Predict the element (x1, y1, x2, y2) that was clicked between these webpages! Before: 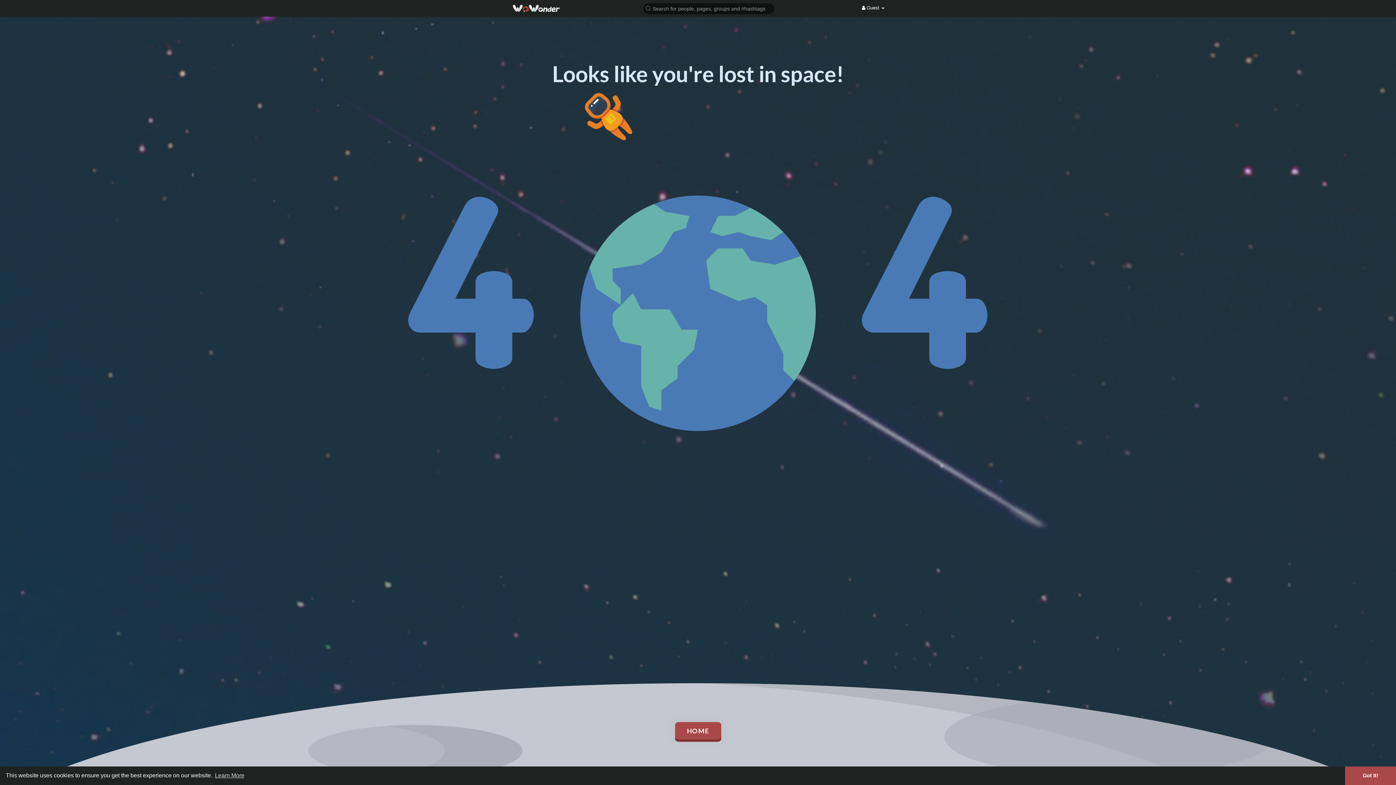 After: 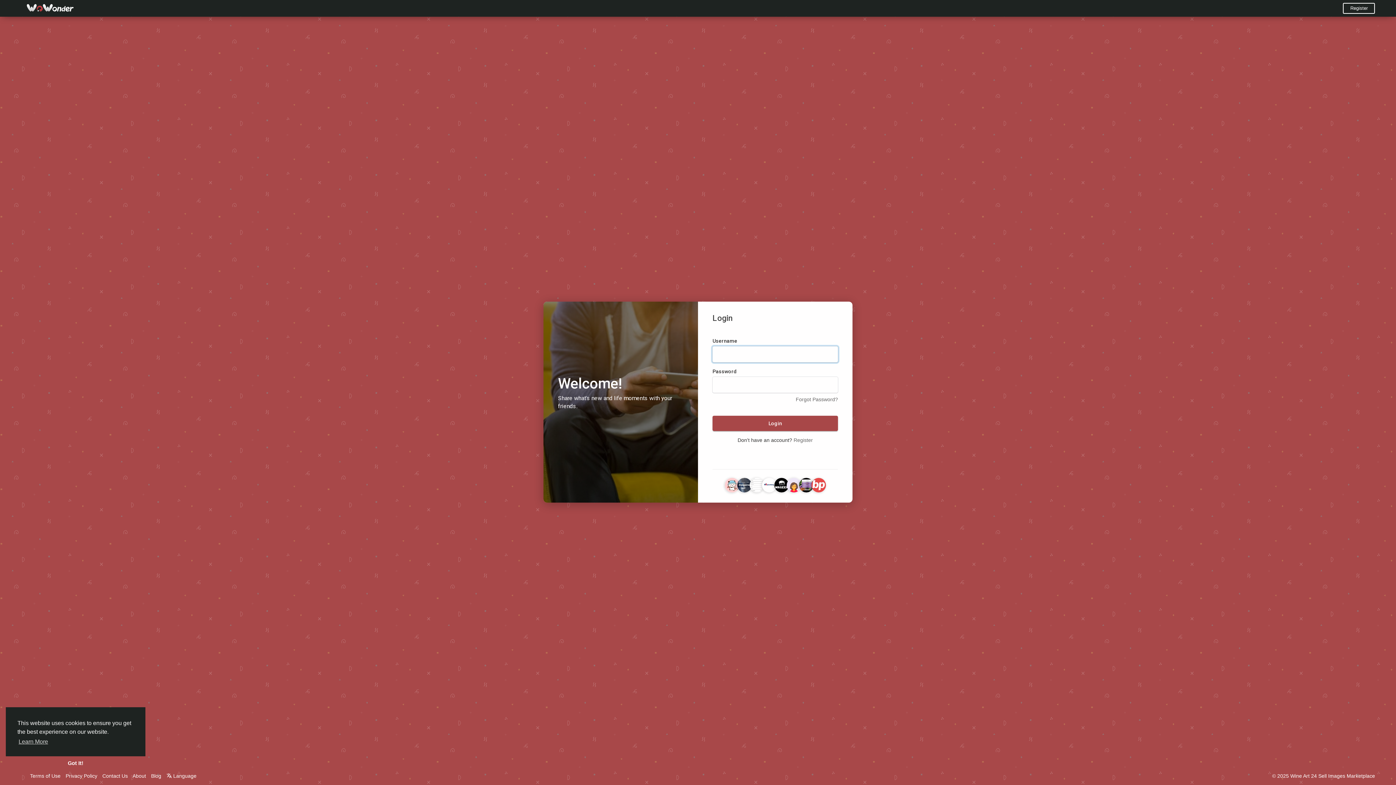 Action: bbox: (512, 4, 560, 12)